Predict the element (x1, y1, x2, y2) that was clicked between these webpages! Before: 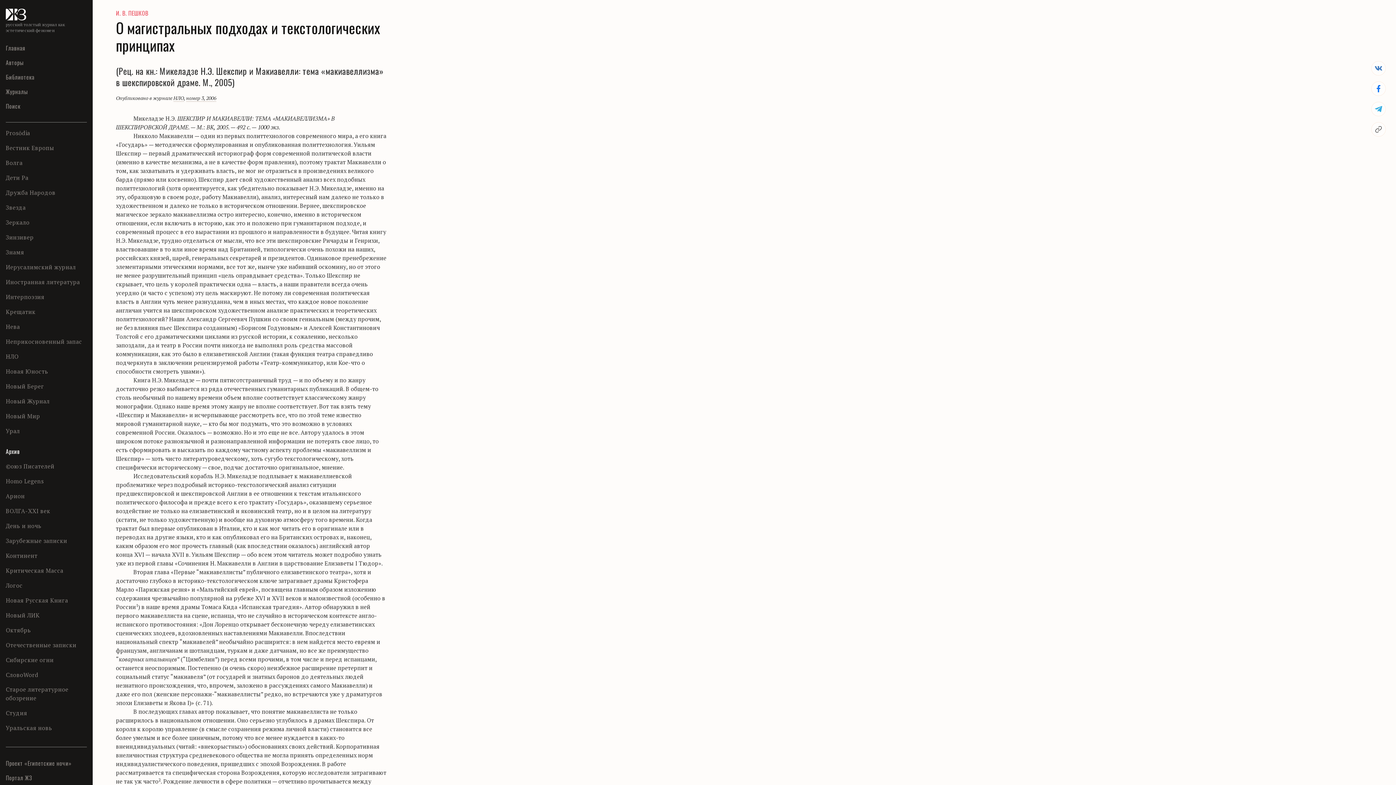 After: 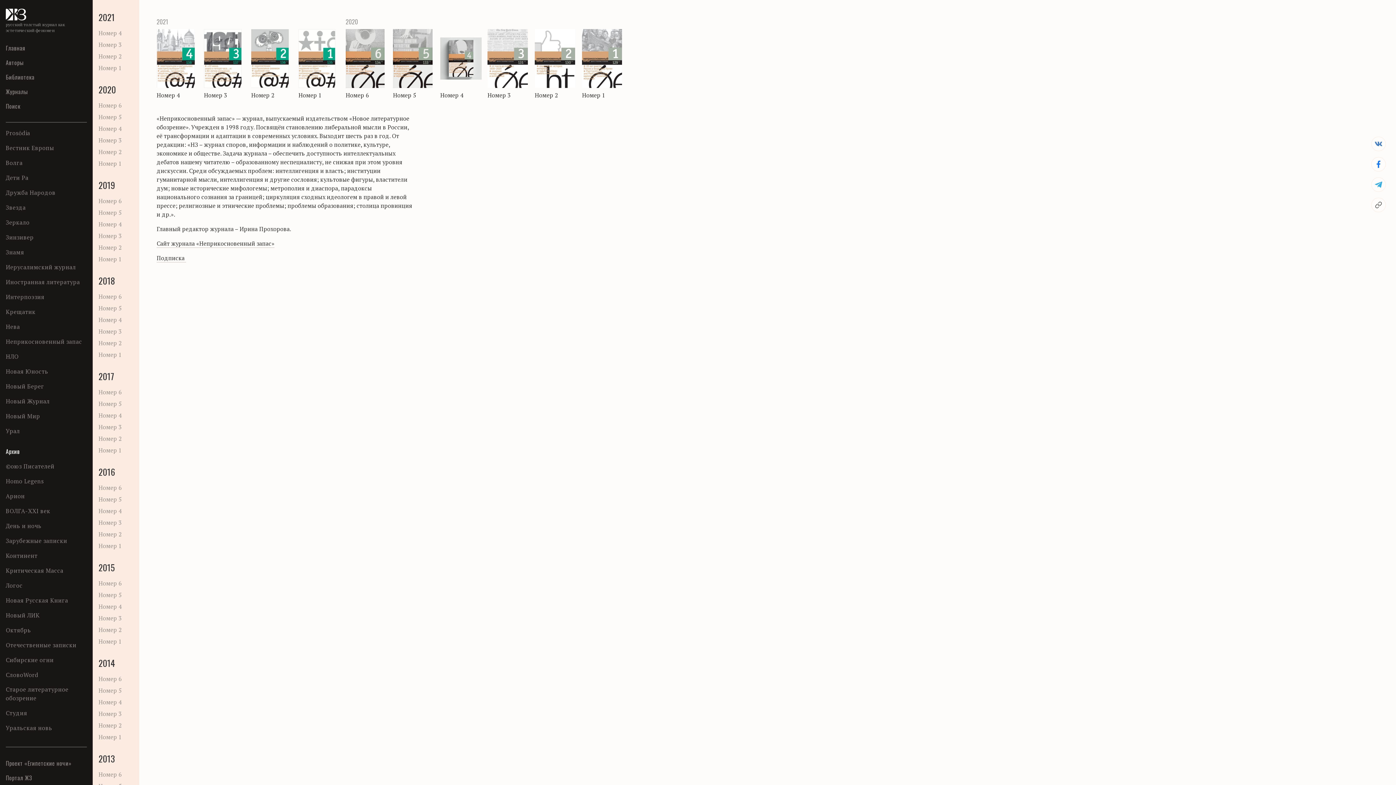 Action: label: Неприкосновенный запас bbox: (5, 337, 82, 346)